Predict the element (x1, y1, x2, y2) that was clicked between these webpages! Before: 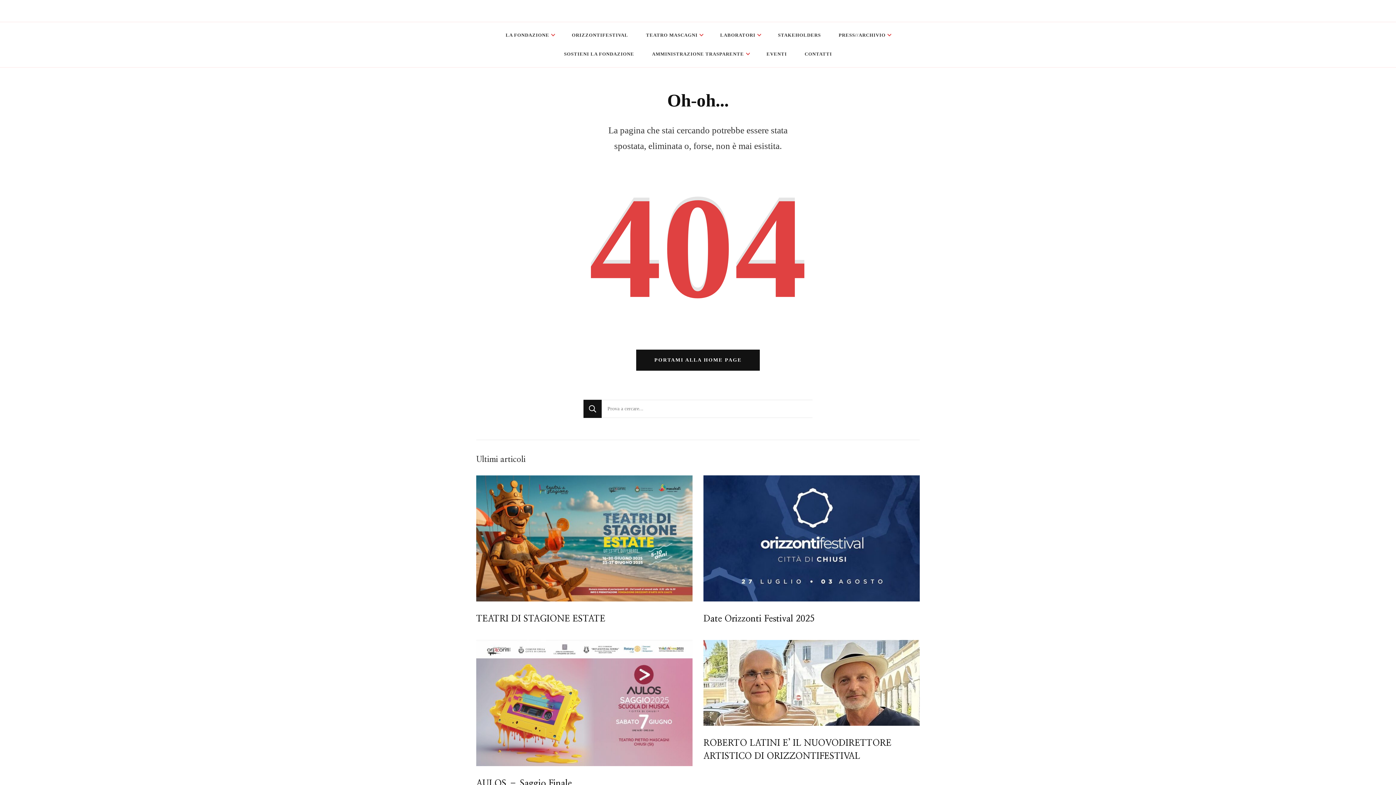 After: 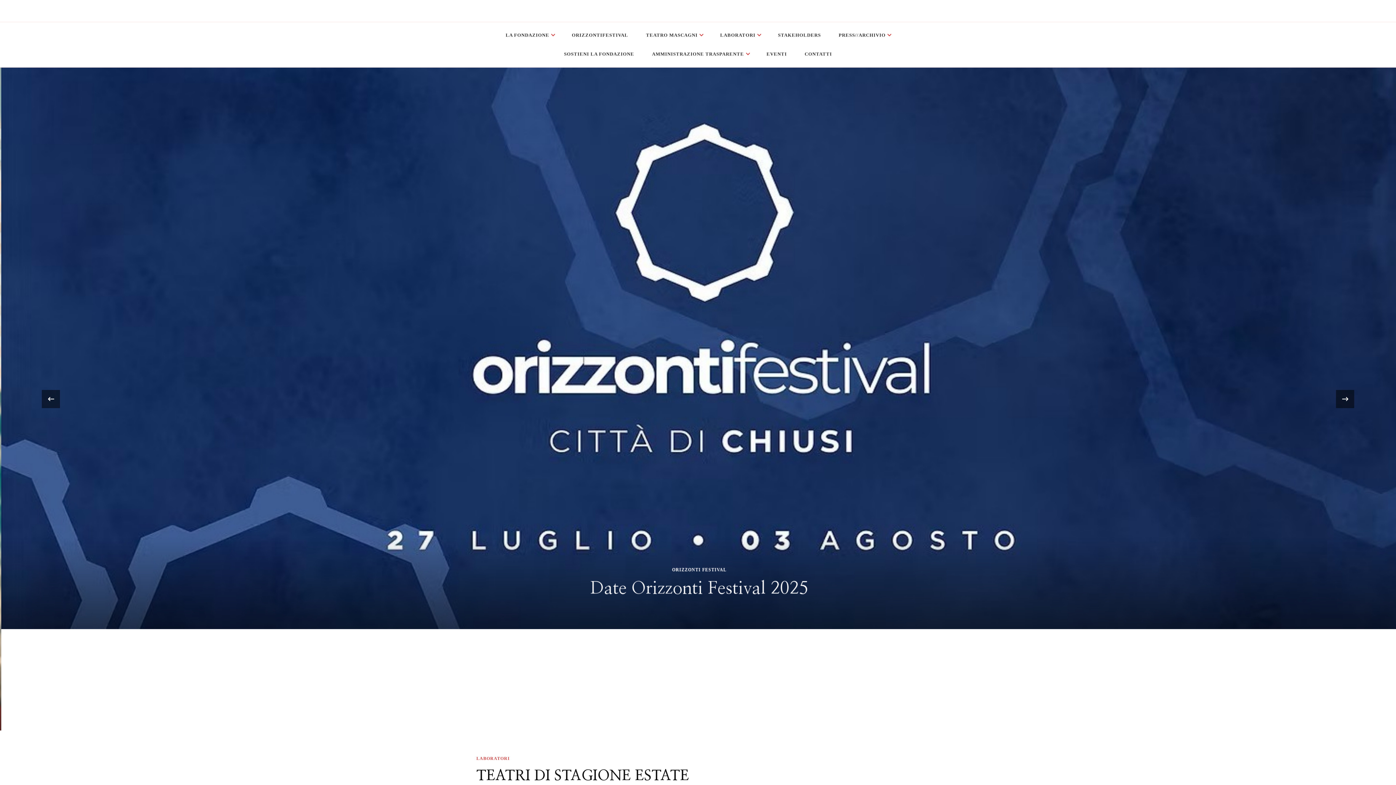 Action: bbox: (636, 349, 760, 370) label: PORTAMI ALLA HOME PAGE